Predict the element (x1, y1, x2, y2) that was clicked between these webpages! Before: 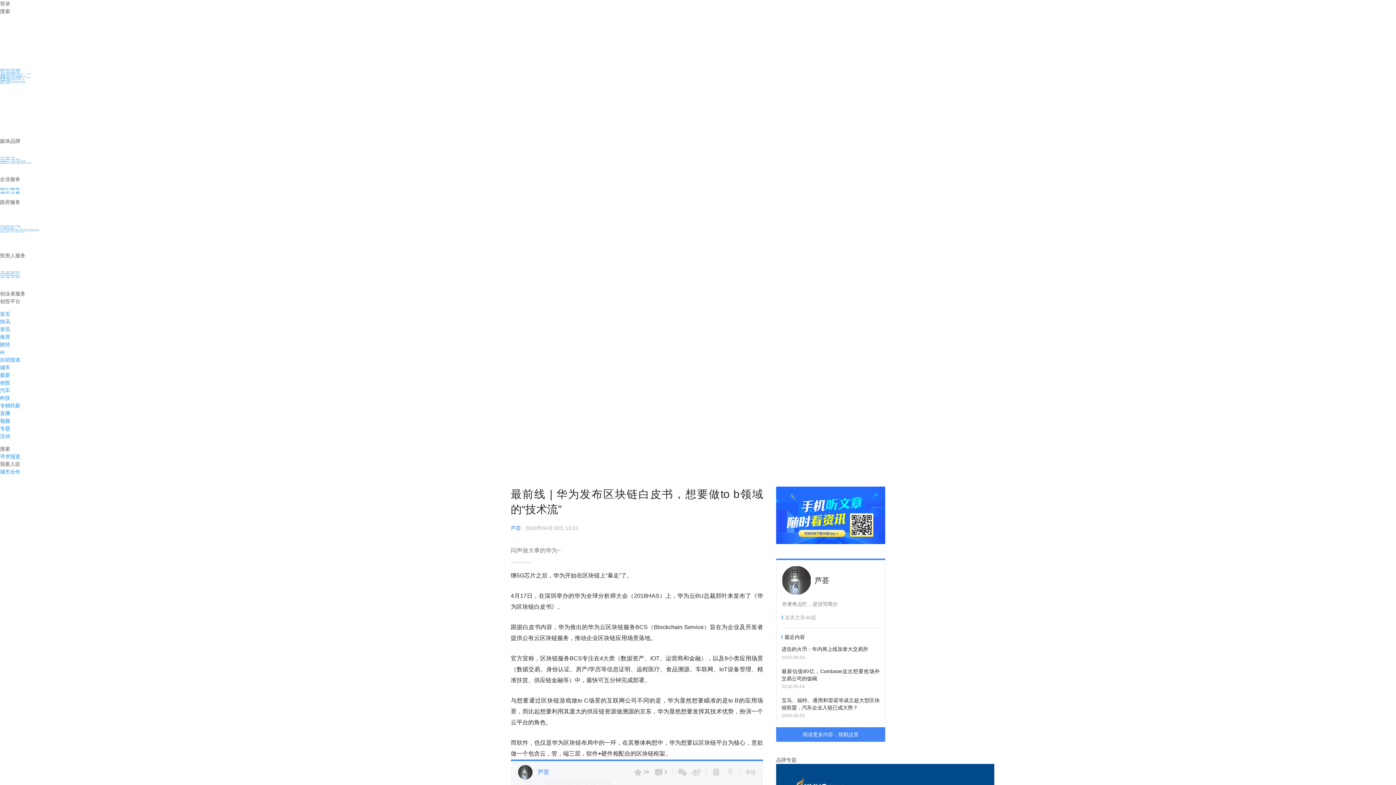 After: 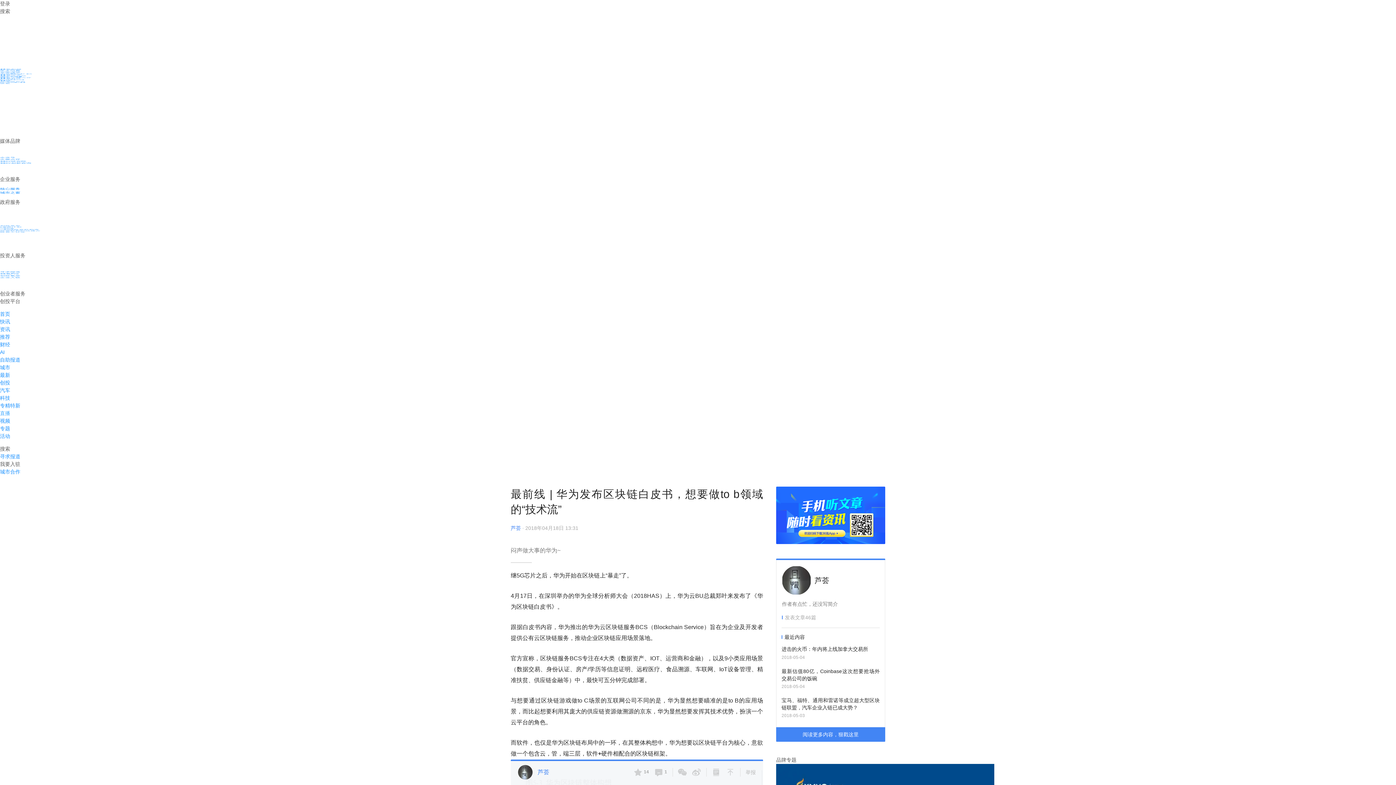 Action: label: 直播 bbox: (0, 410, 10, 416)